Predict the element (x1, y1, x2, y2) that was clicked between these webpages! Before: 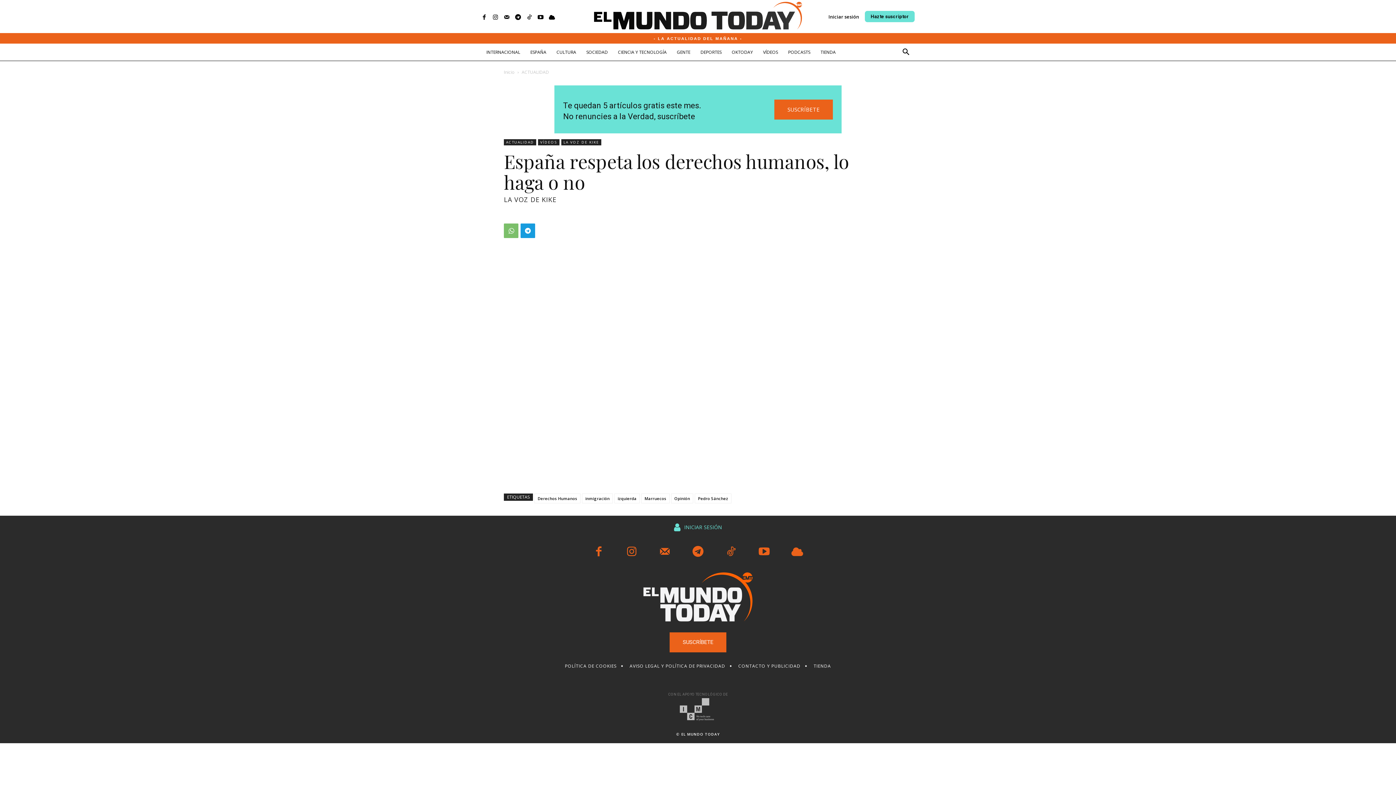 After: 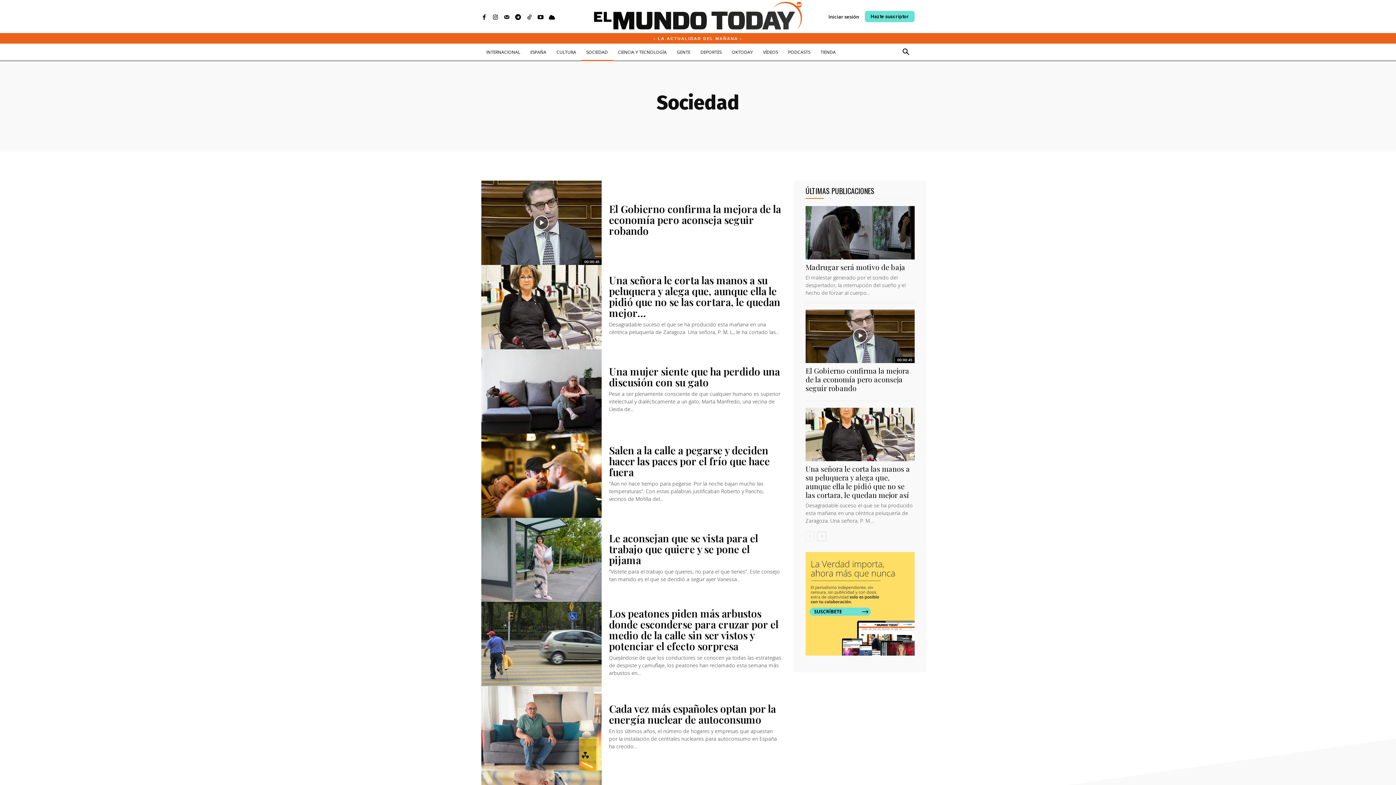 Action: bbox: (581, 43, 613, 61) label: SOCIEDAD